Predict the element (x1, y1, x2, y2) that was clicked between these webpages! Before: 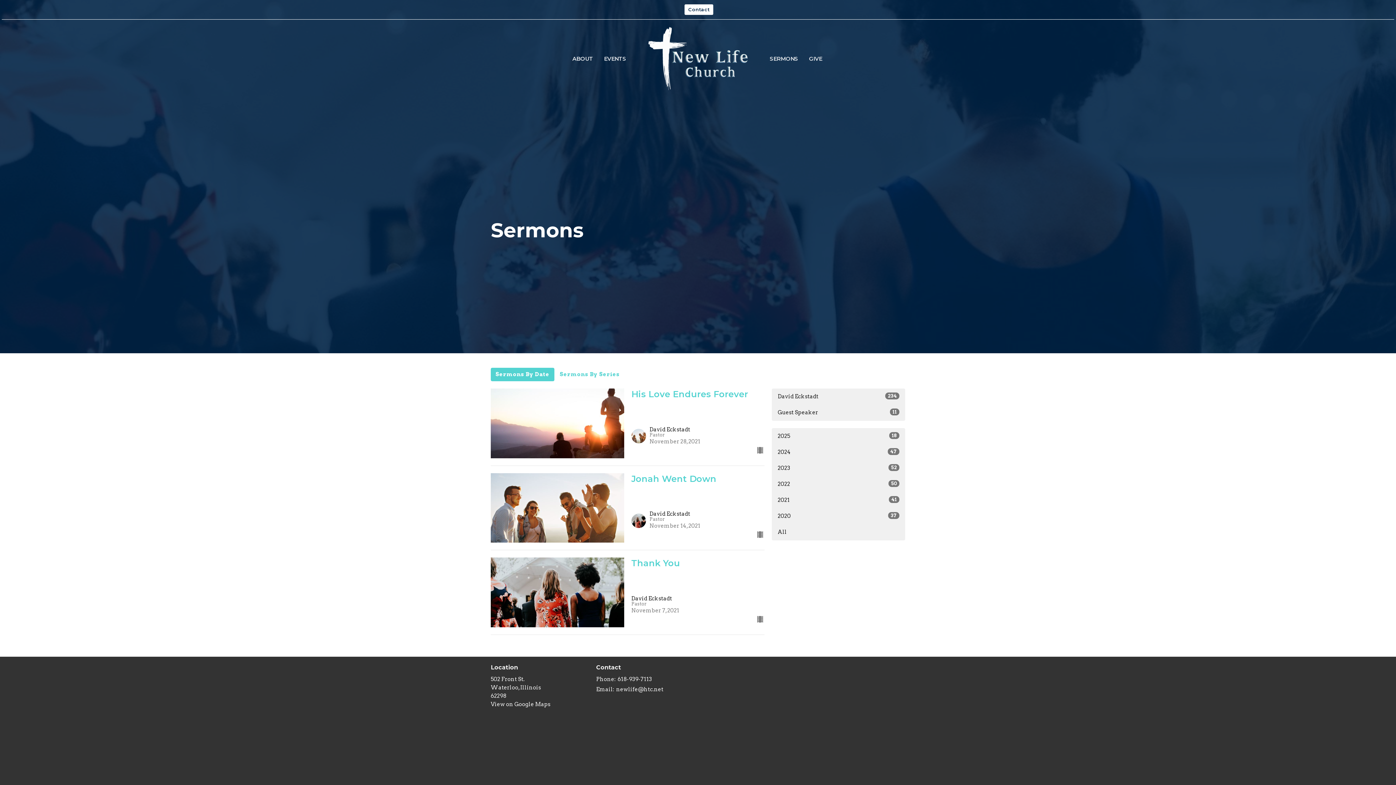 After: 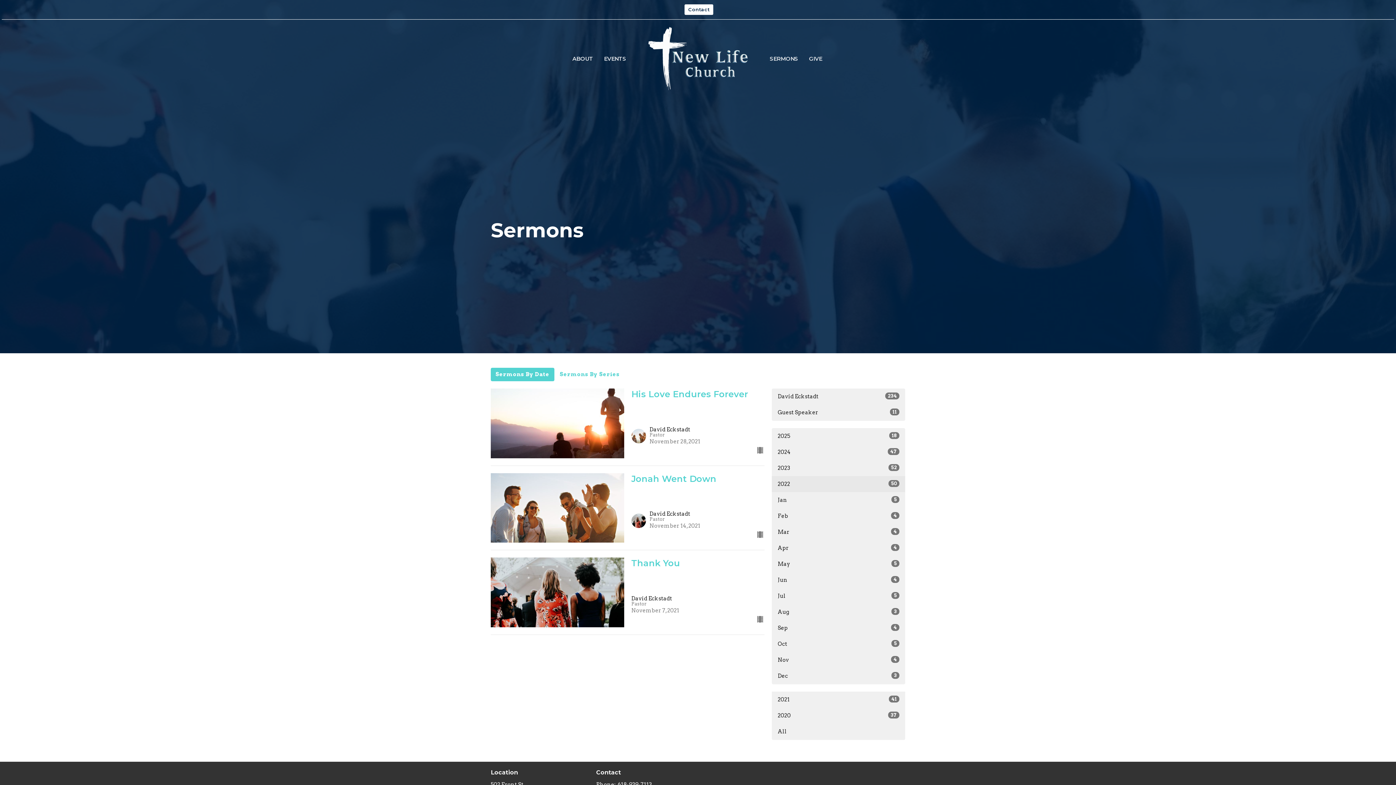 Action: bbox: (772, 476, 905, 492) label: 2022
50